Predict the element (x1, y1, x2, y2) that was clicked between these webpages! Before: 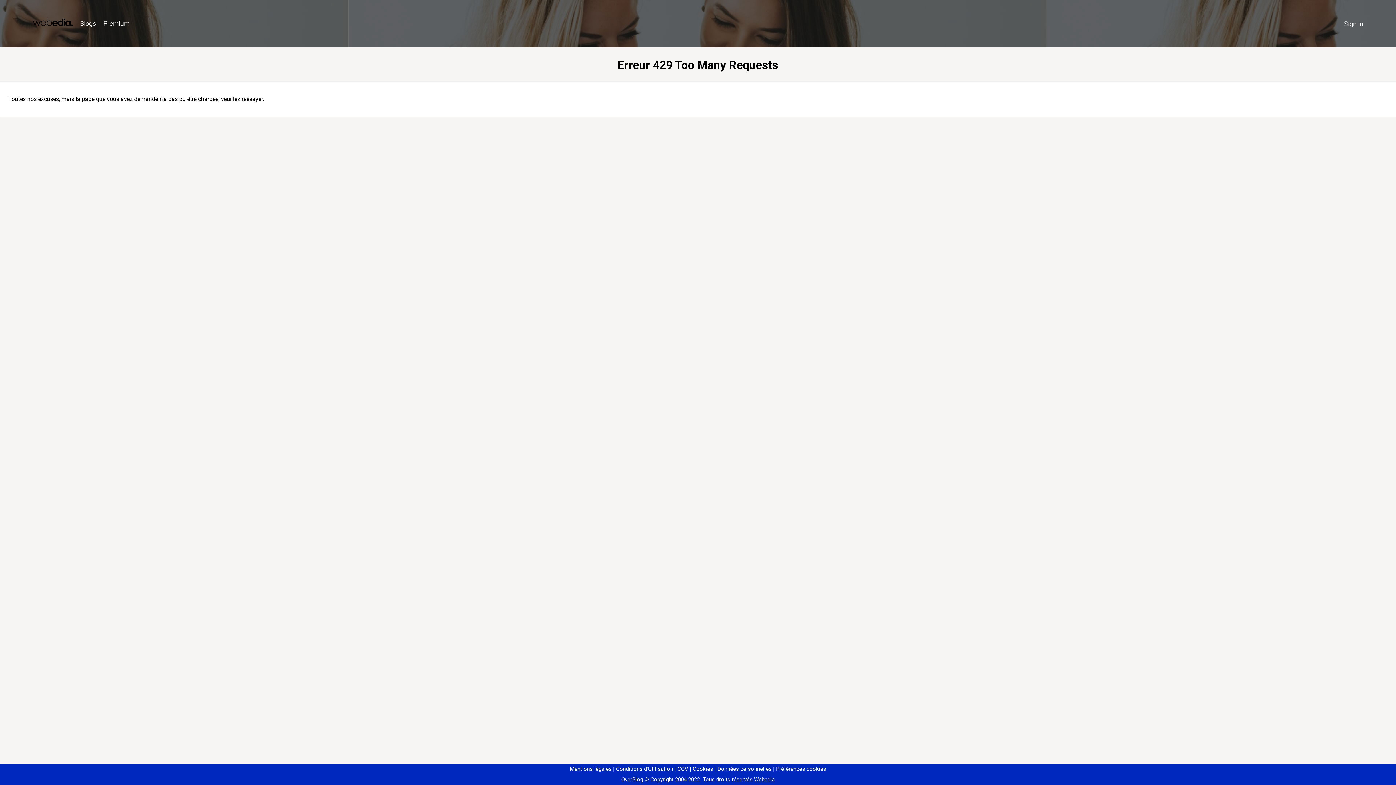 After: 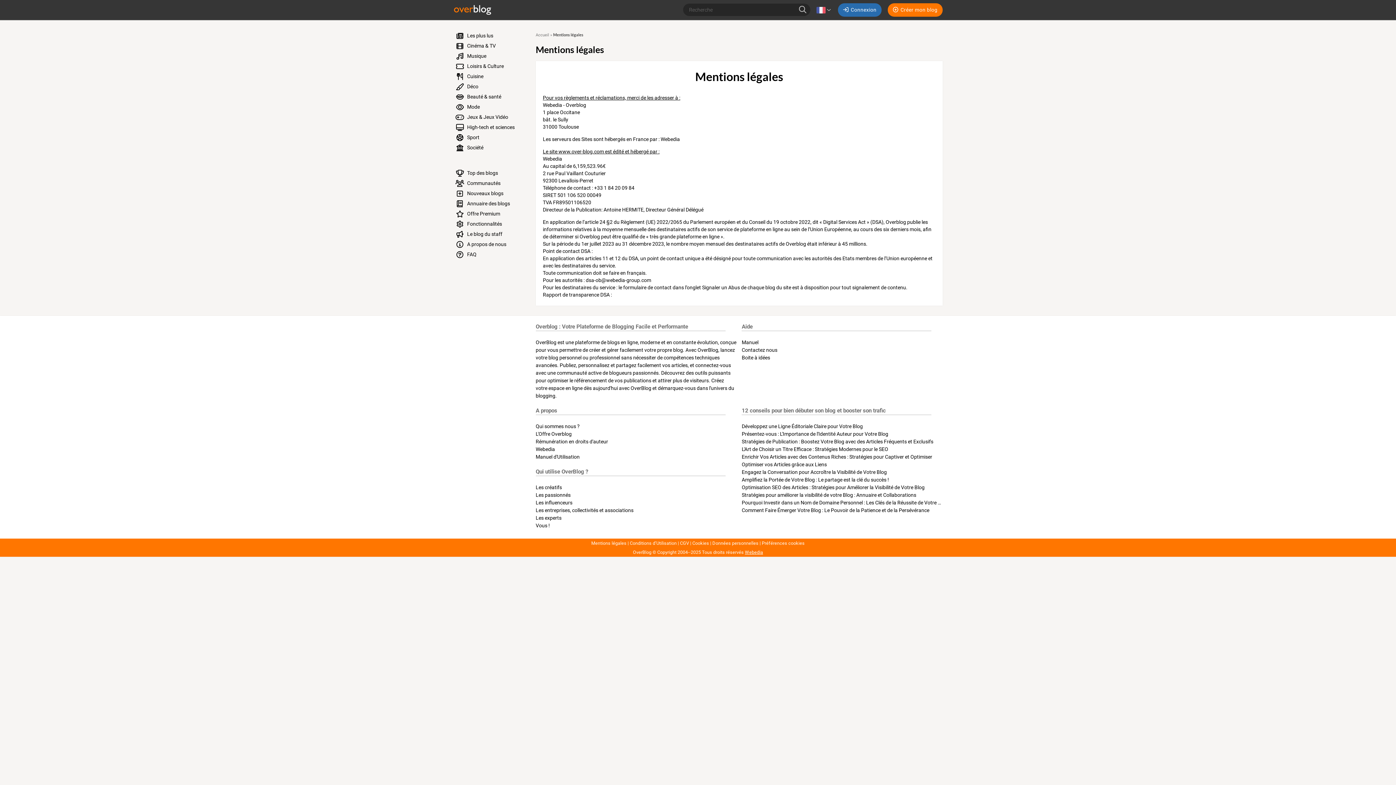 Action: label: Mentions légales bbox: (570, 766, 611, 772)